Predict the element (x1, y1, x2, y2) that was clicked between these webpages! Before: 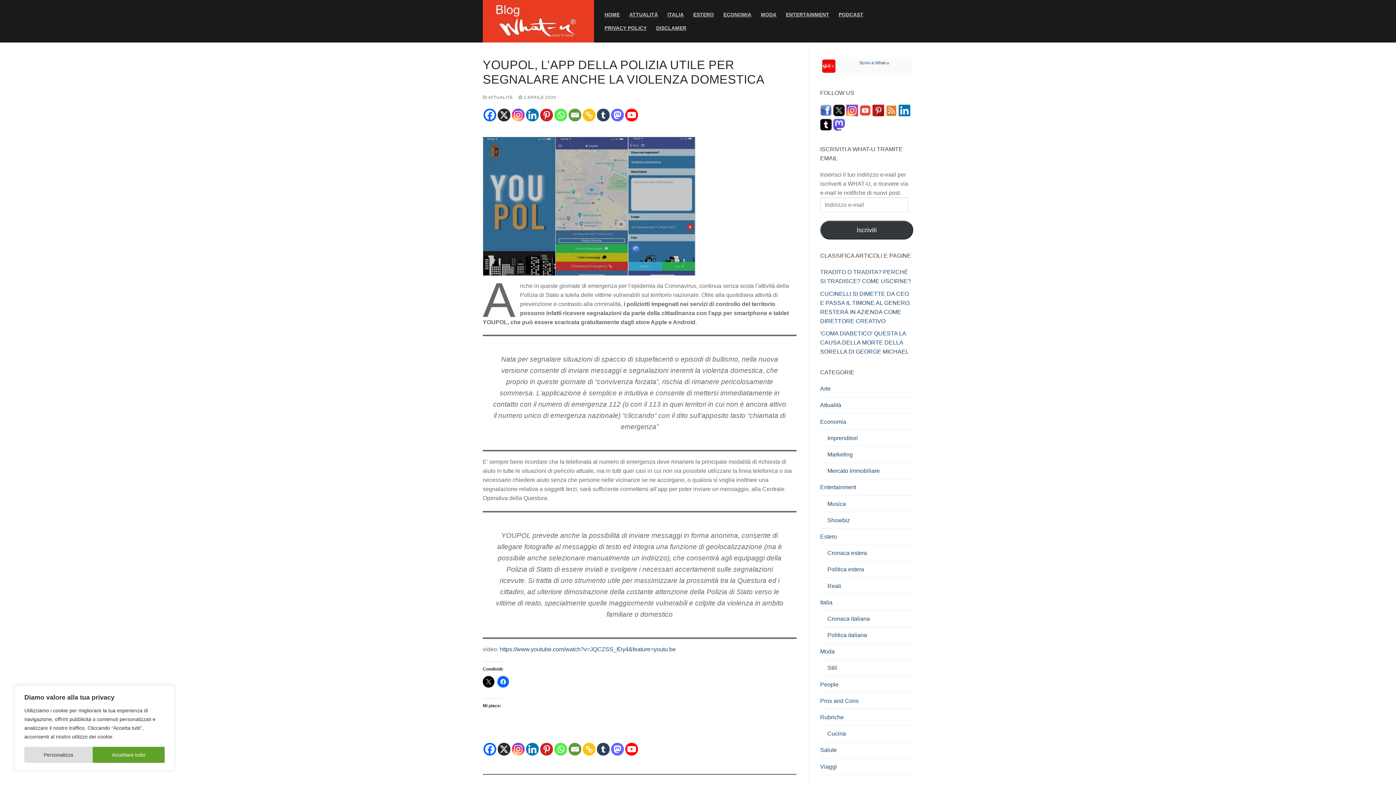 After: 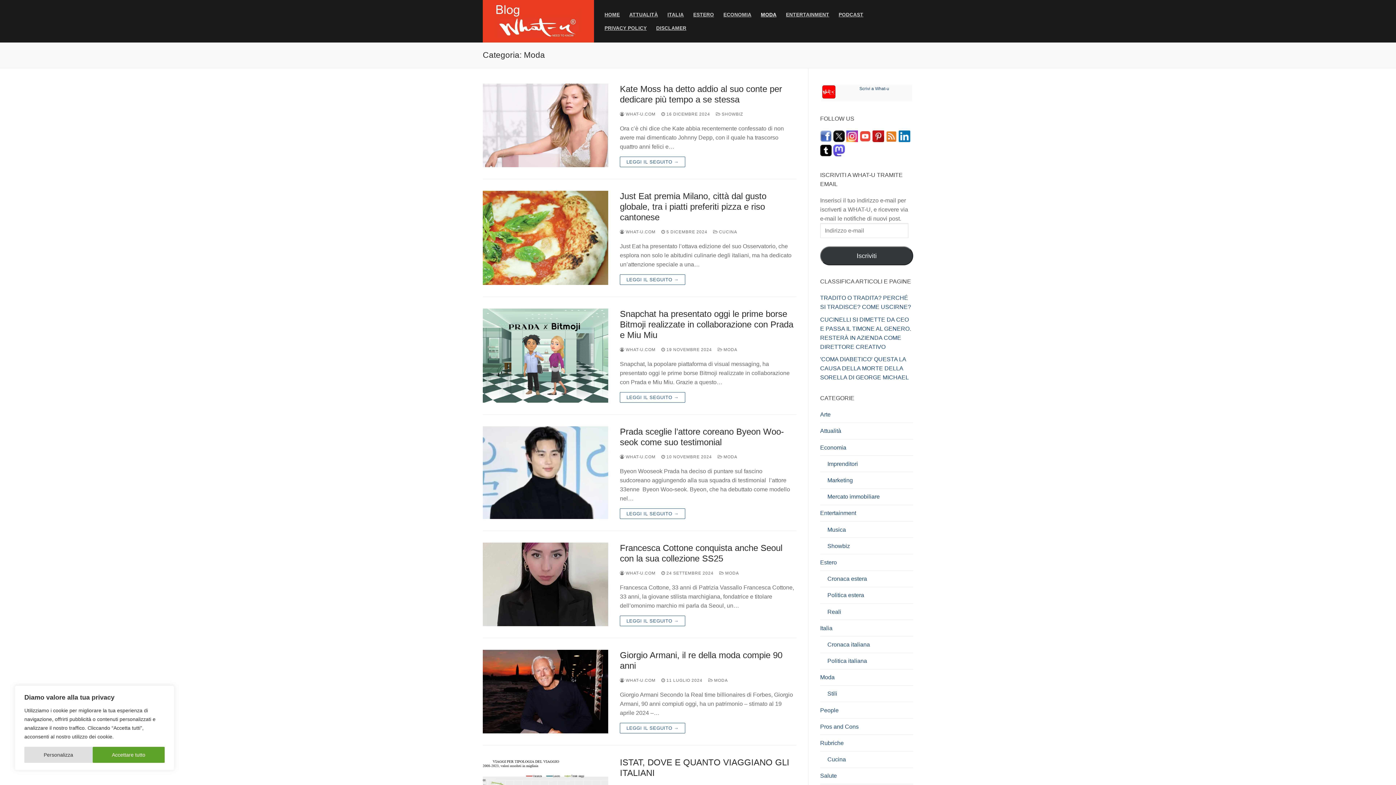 Action: bbox: (820, 647, 913, 660) label: Moda